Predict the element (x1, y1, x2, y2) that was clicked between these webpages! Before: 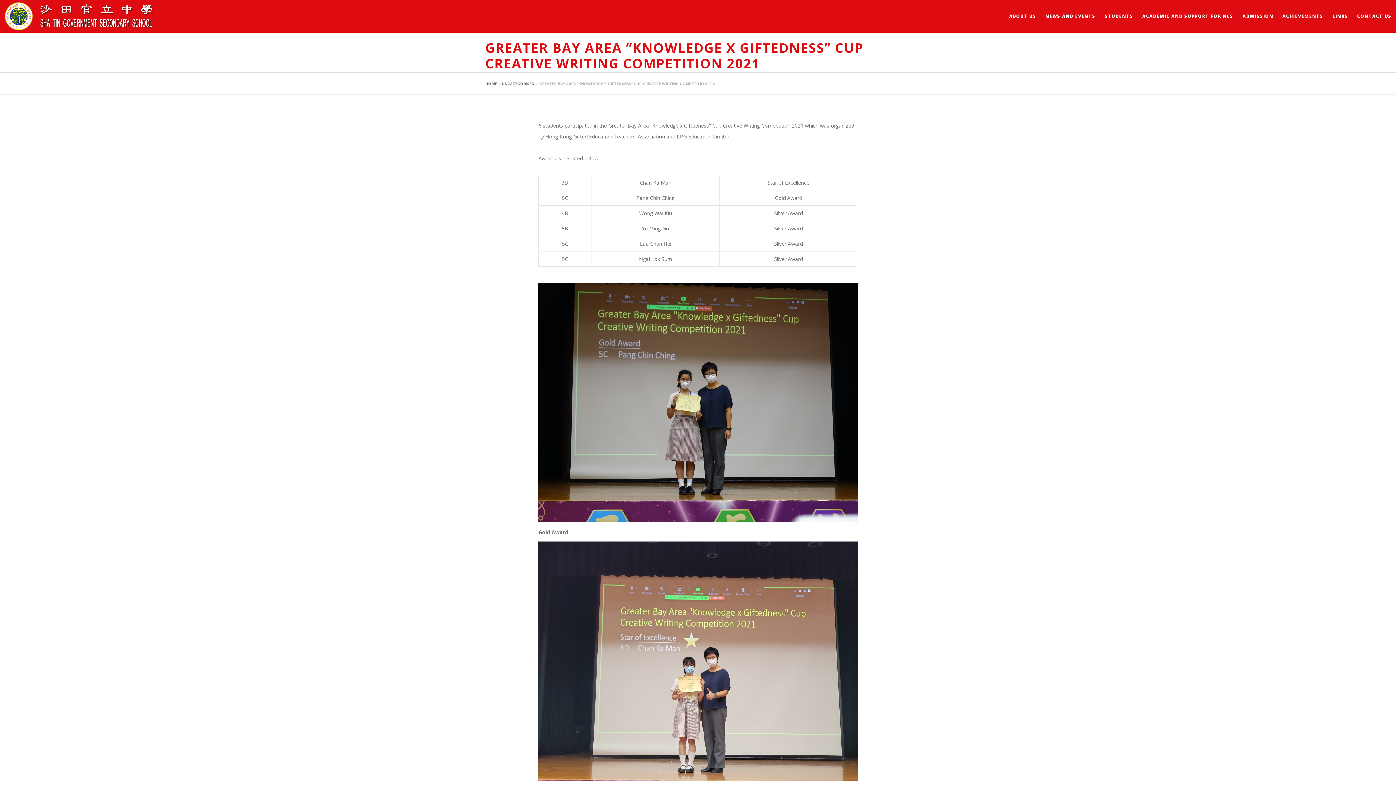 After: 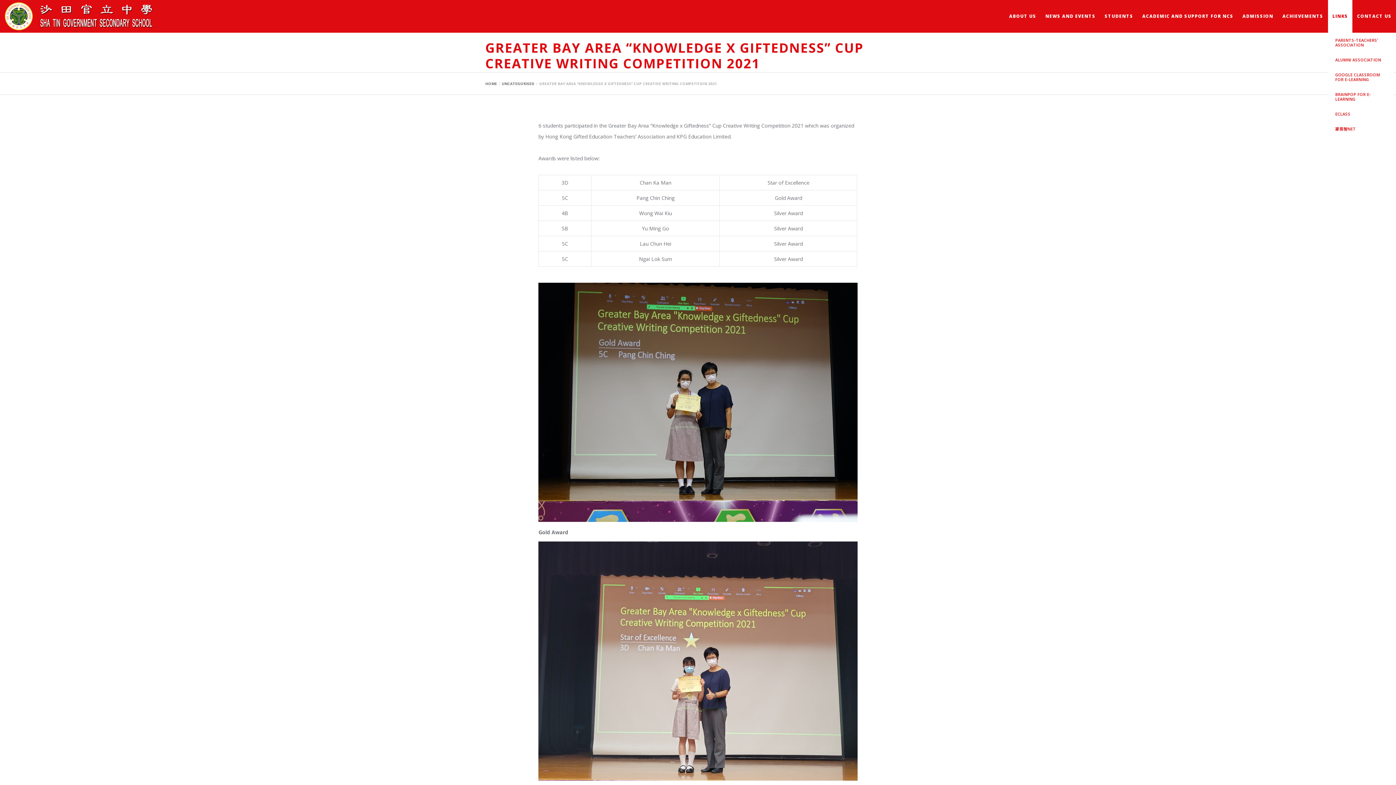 Action: bbox: (1328, 0, 1352, 32) label: LINKS